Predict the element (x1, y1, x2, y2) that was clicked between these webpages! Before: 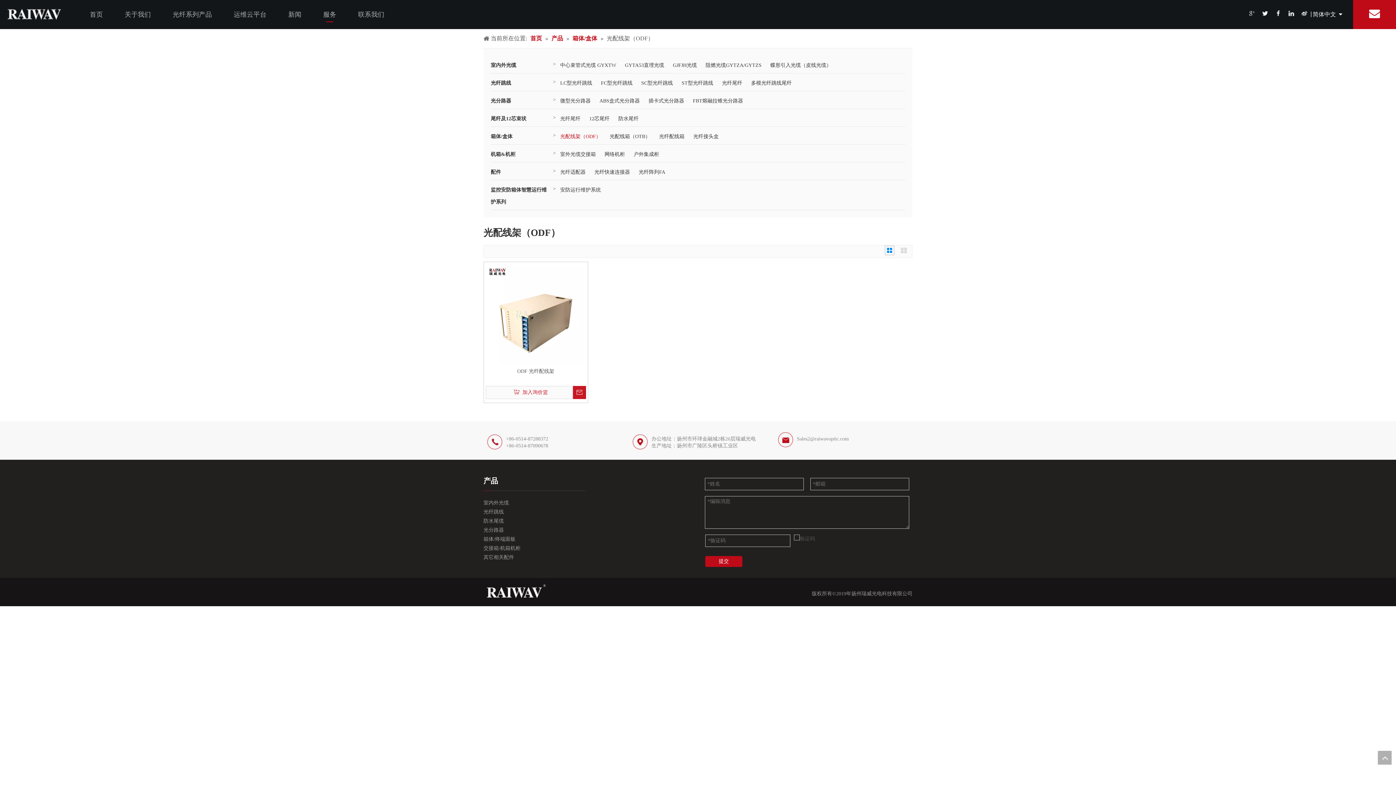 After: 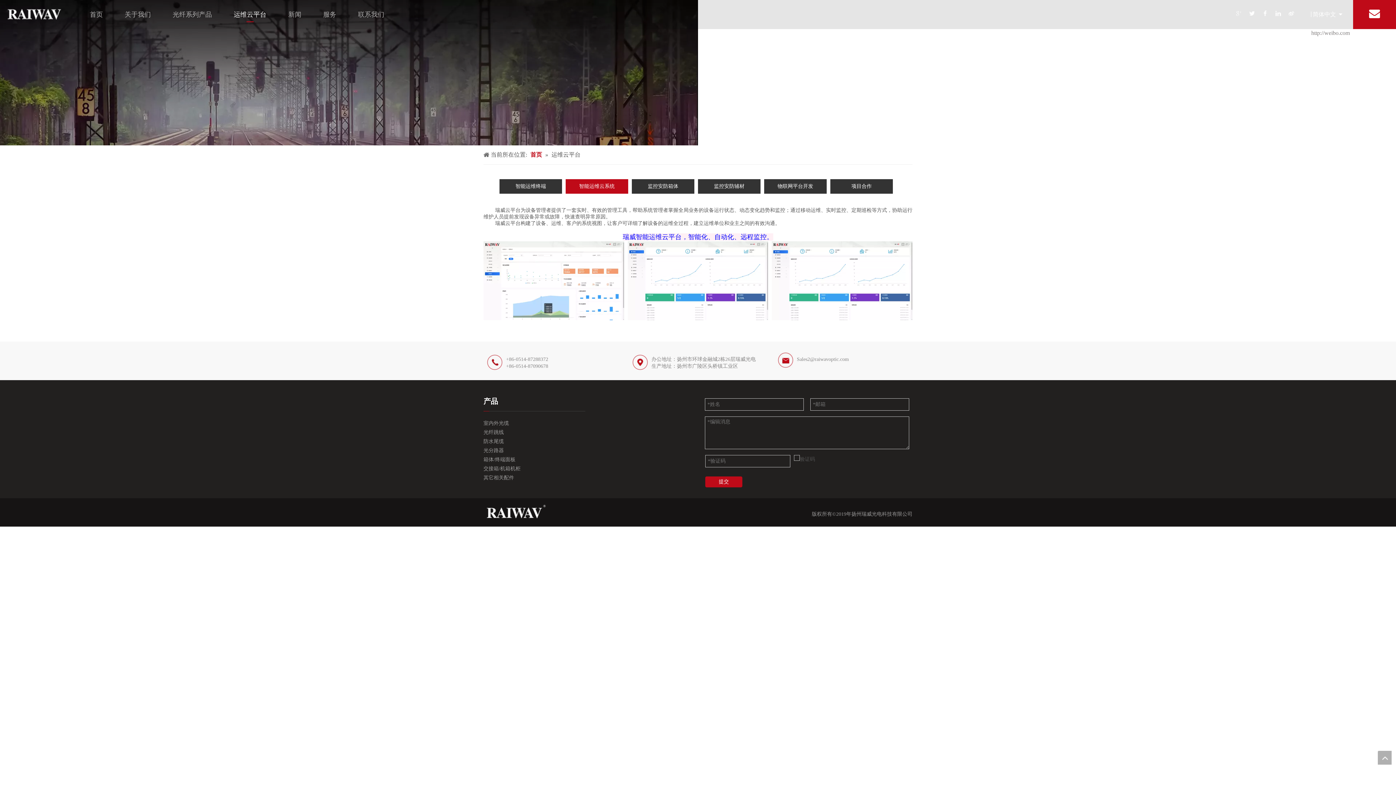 Action: bbox: (233, 10, 266, 18) label: 运维云平台